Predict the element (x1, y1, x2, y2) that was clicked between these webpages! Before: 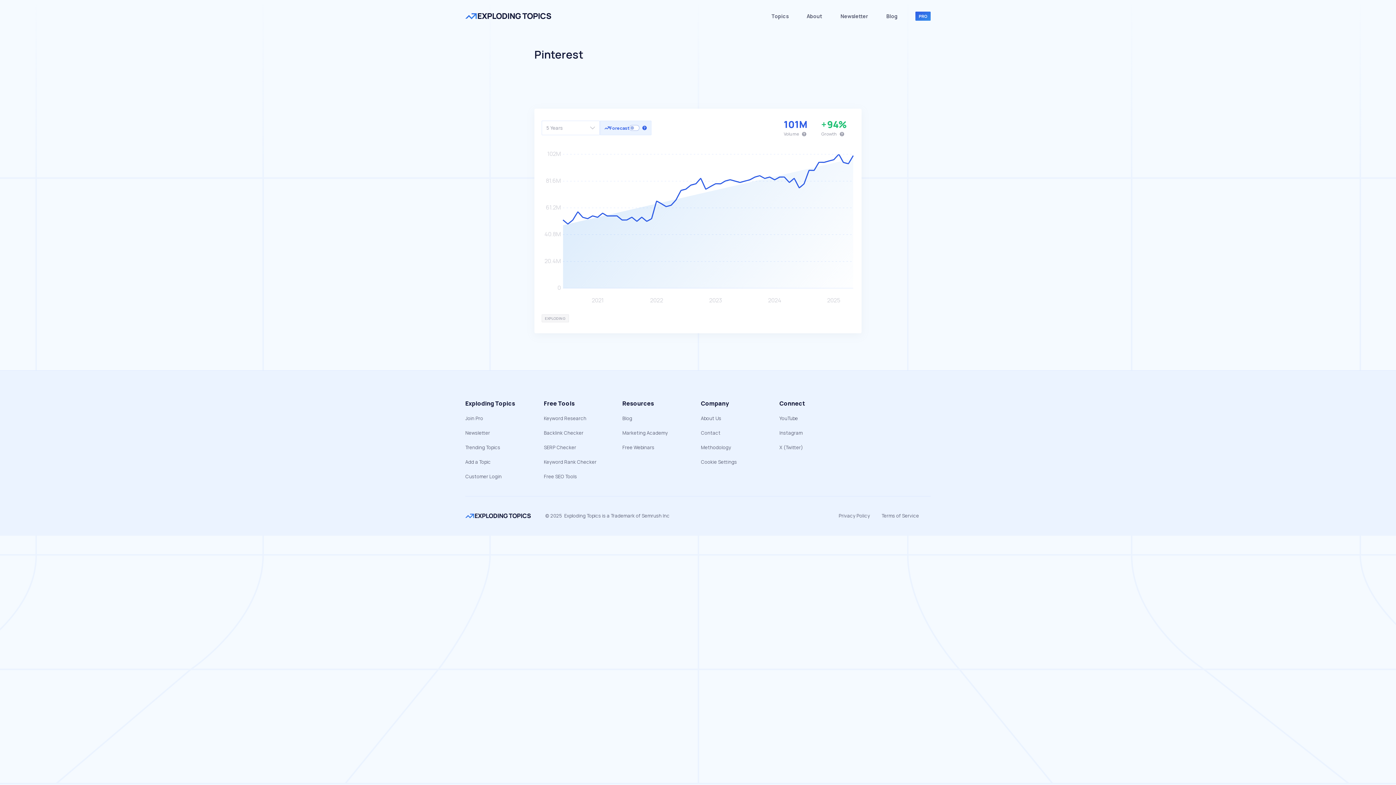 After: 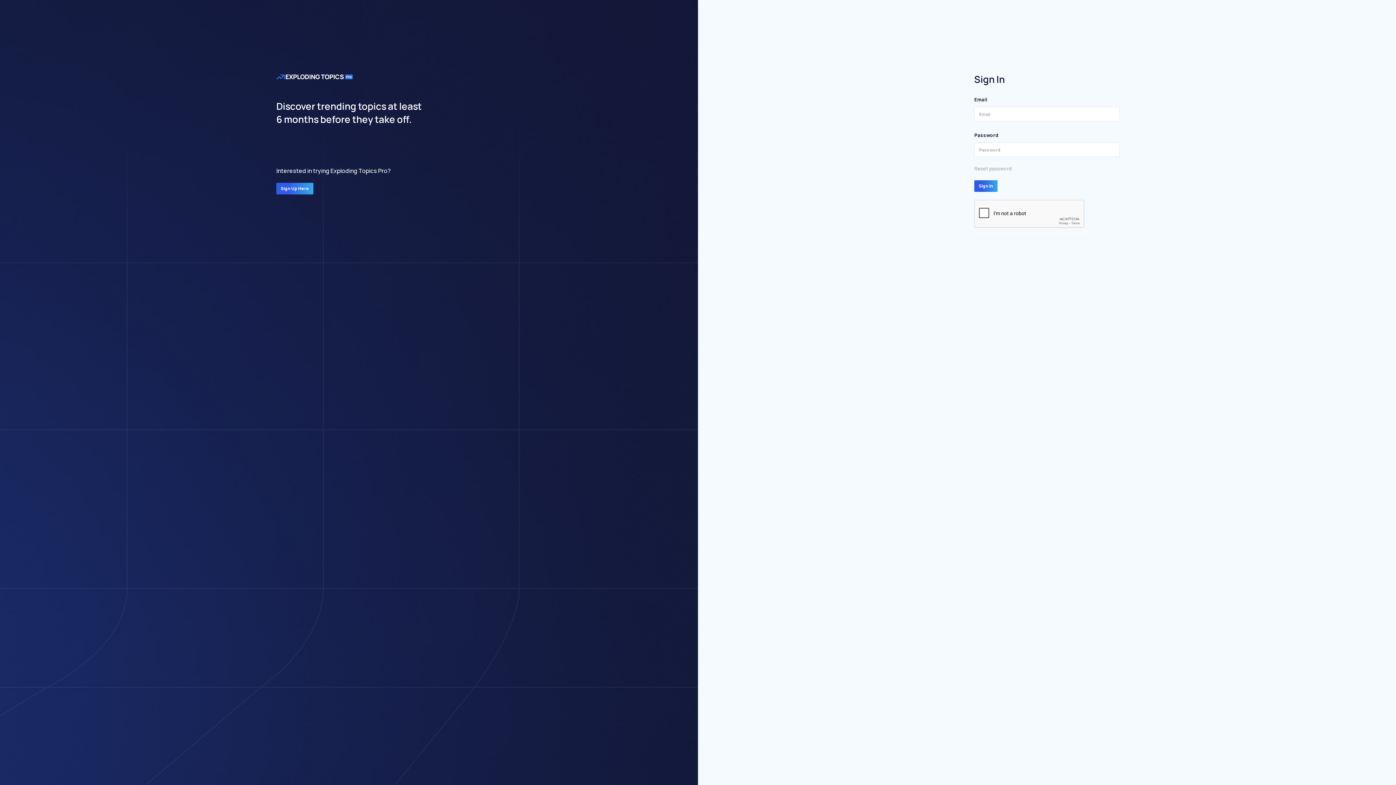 Action: label: Customer Login bbox: (465, 473, 501, 481)